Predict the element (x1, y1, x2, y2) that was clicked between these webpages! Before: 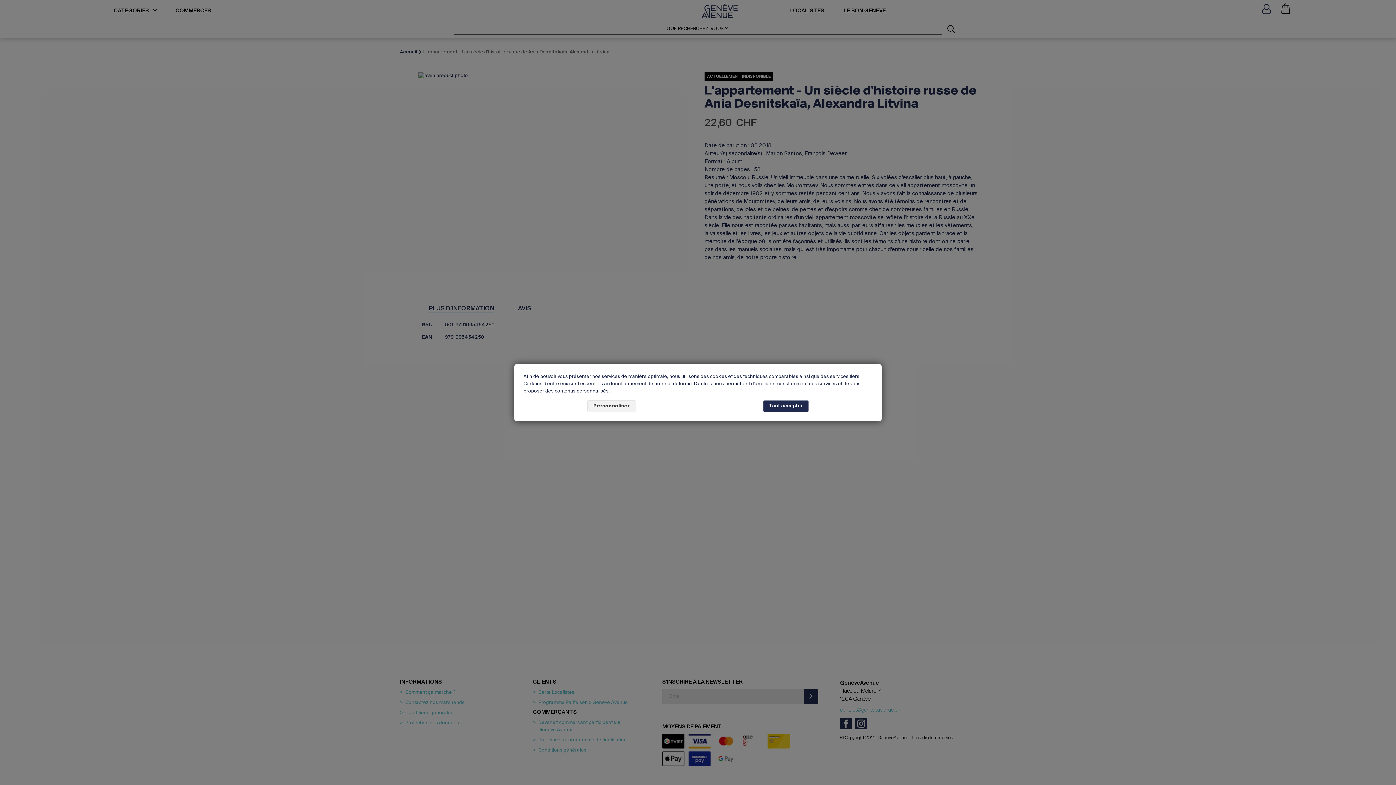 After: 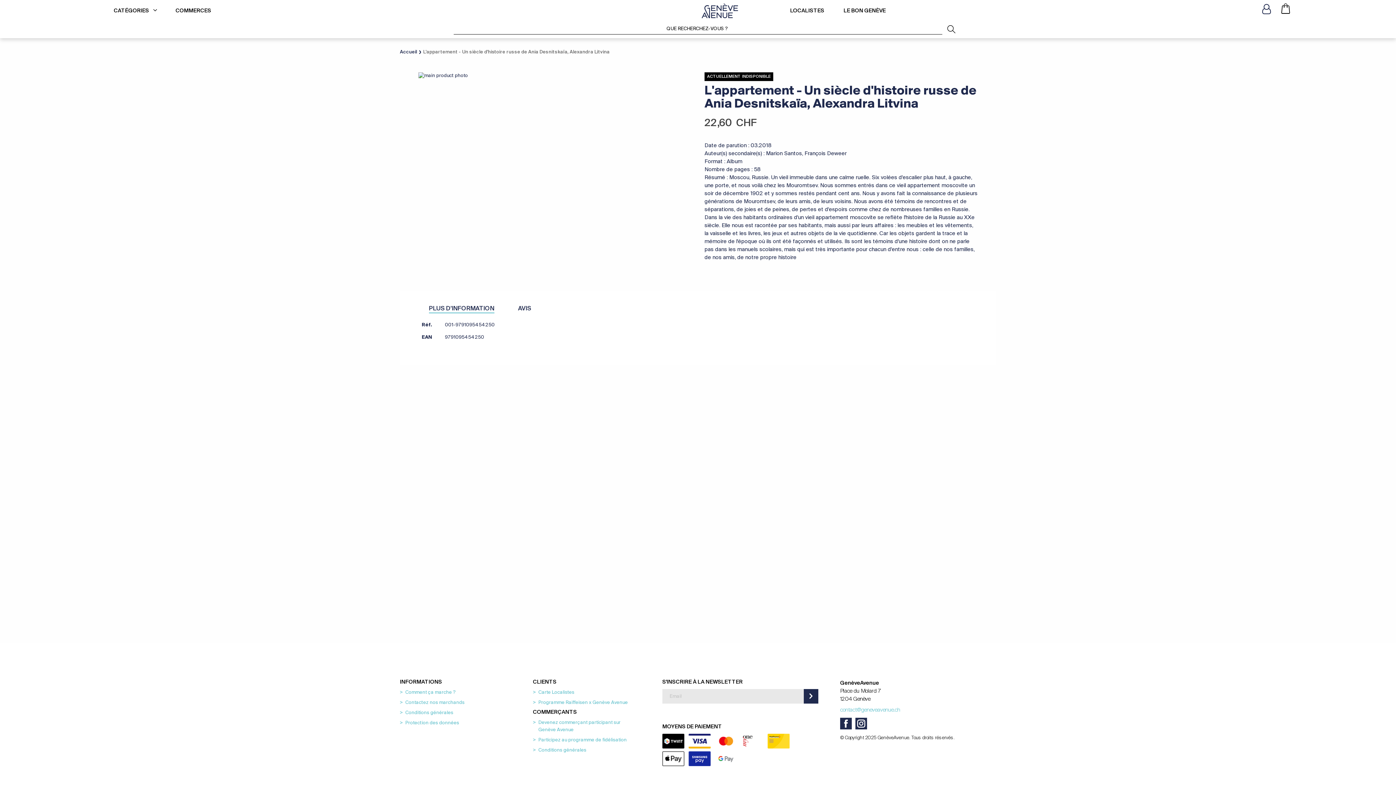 Action: label: Tout accepter bbox: (763, 400, 808, 412)